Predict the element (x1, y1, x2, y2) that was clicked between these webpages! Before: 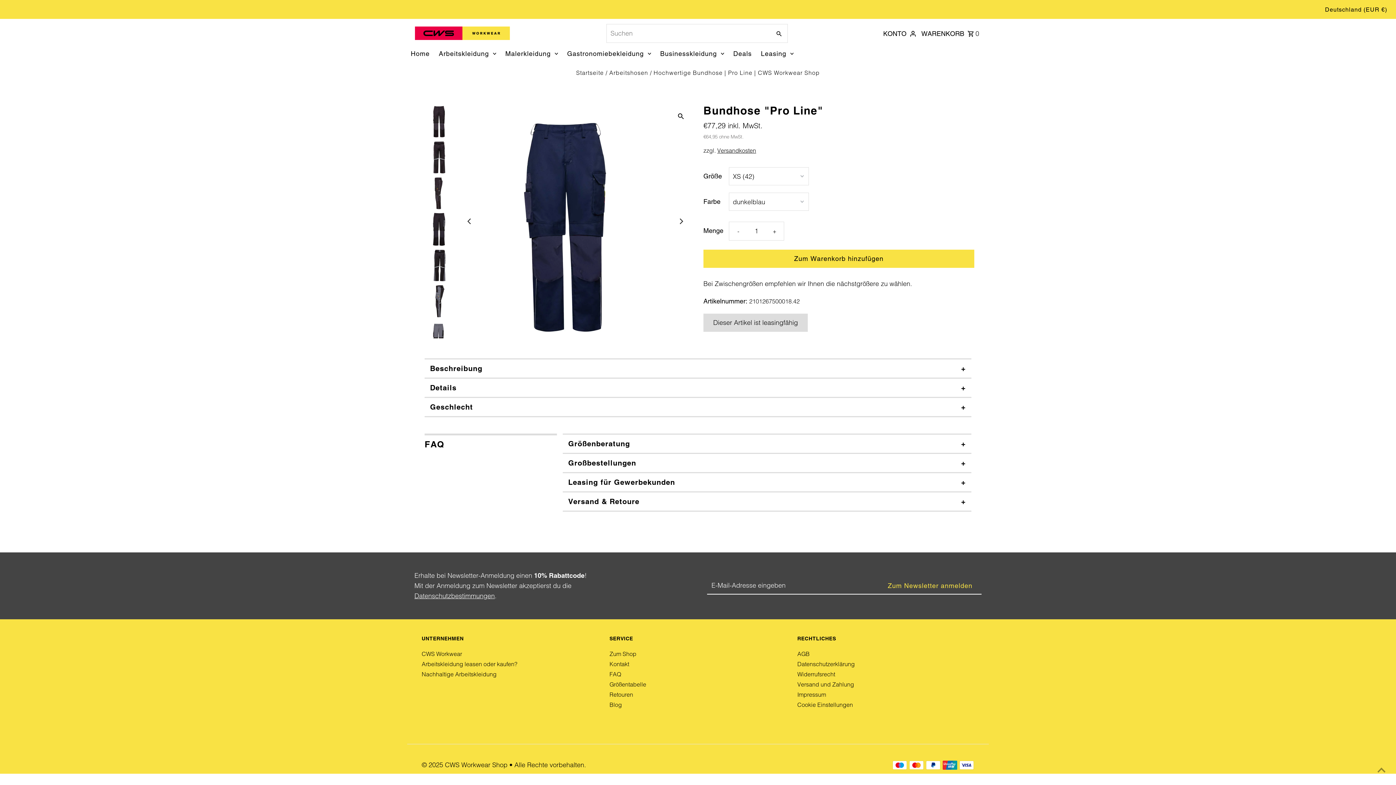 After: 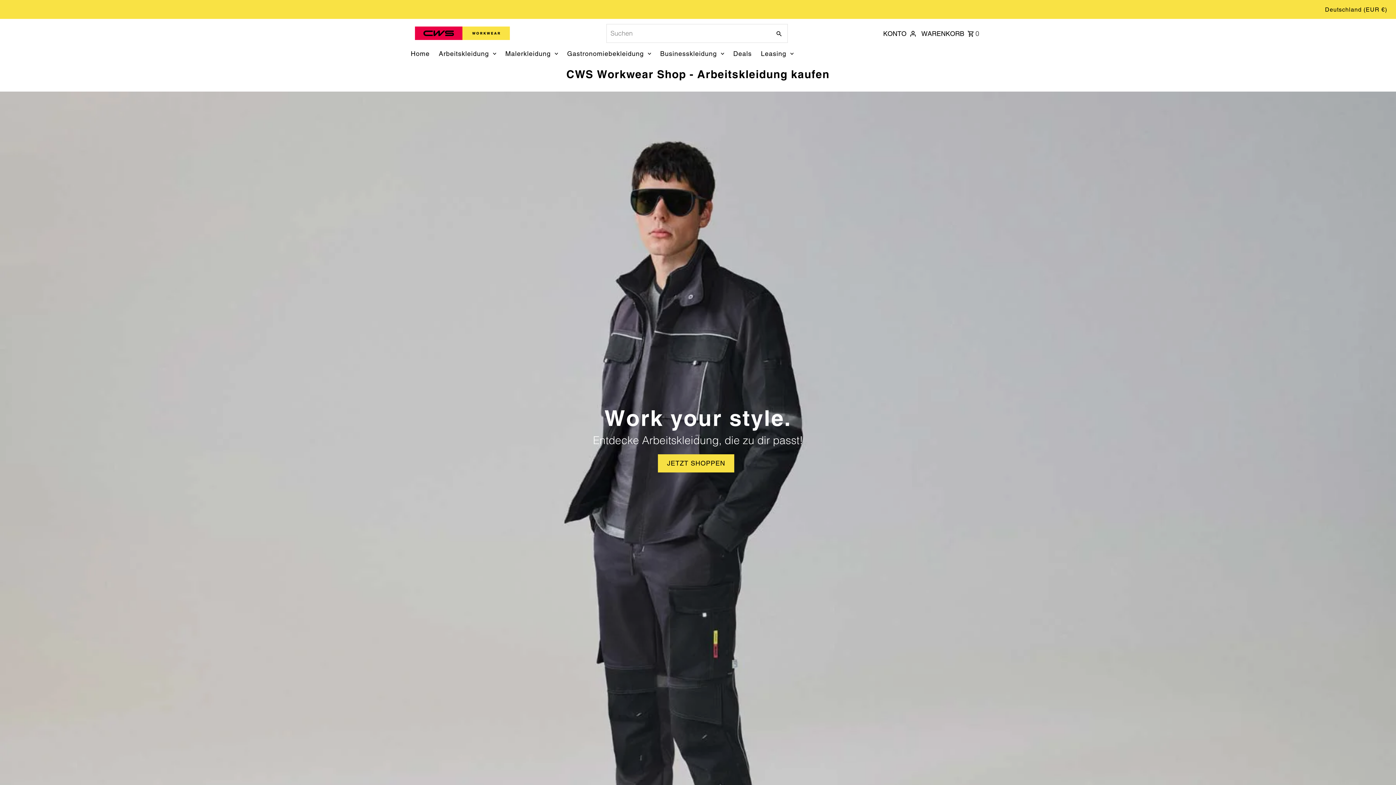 Action: bbox: (407, 48, 433, 59) label: Home